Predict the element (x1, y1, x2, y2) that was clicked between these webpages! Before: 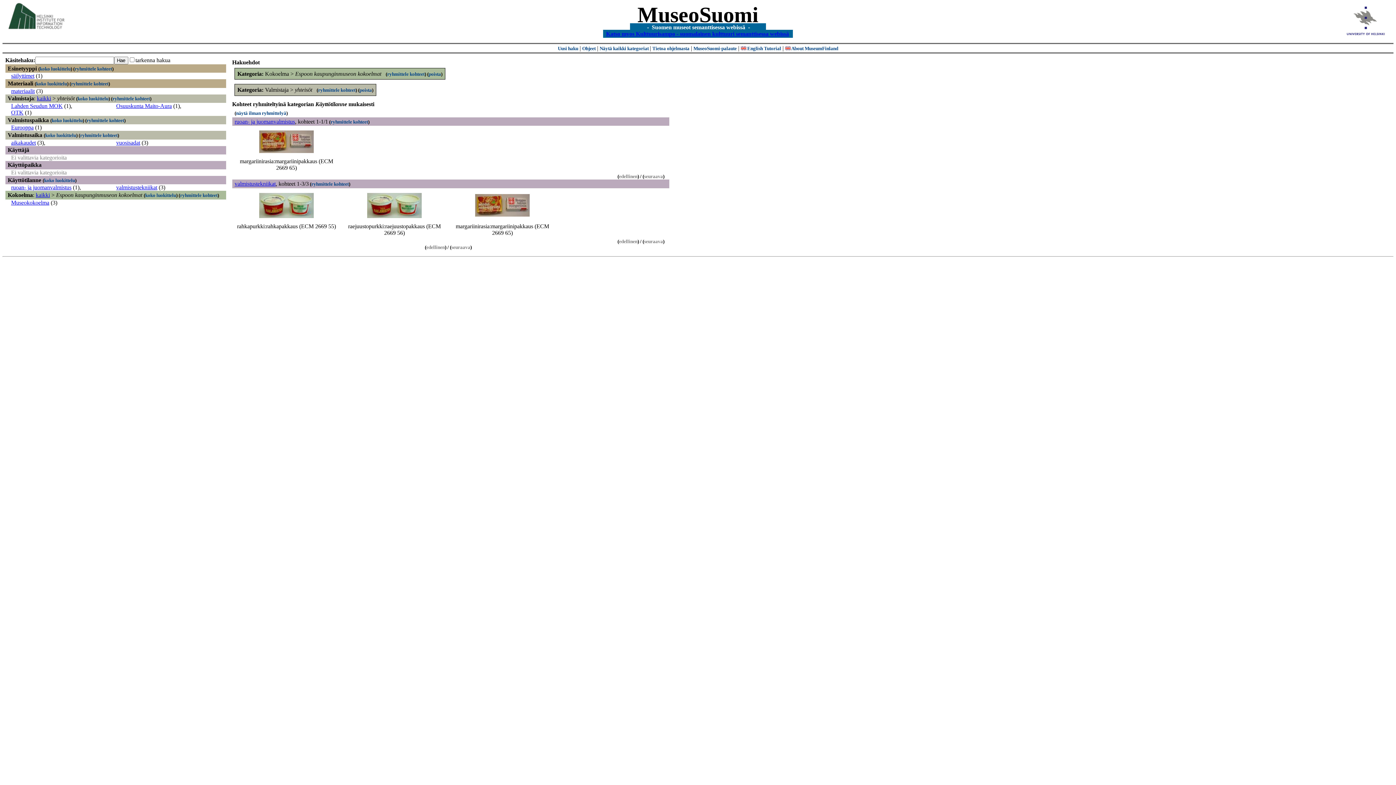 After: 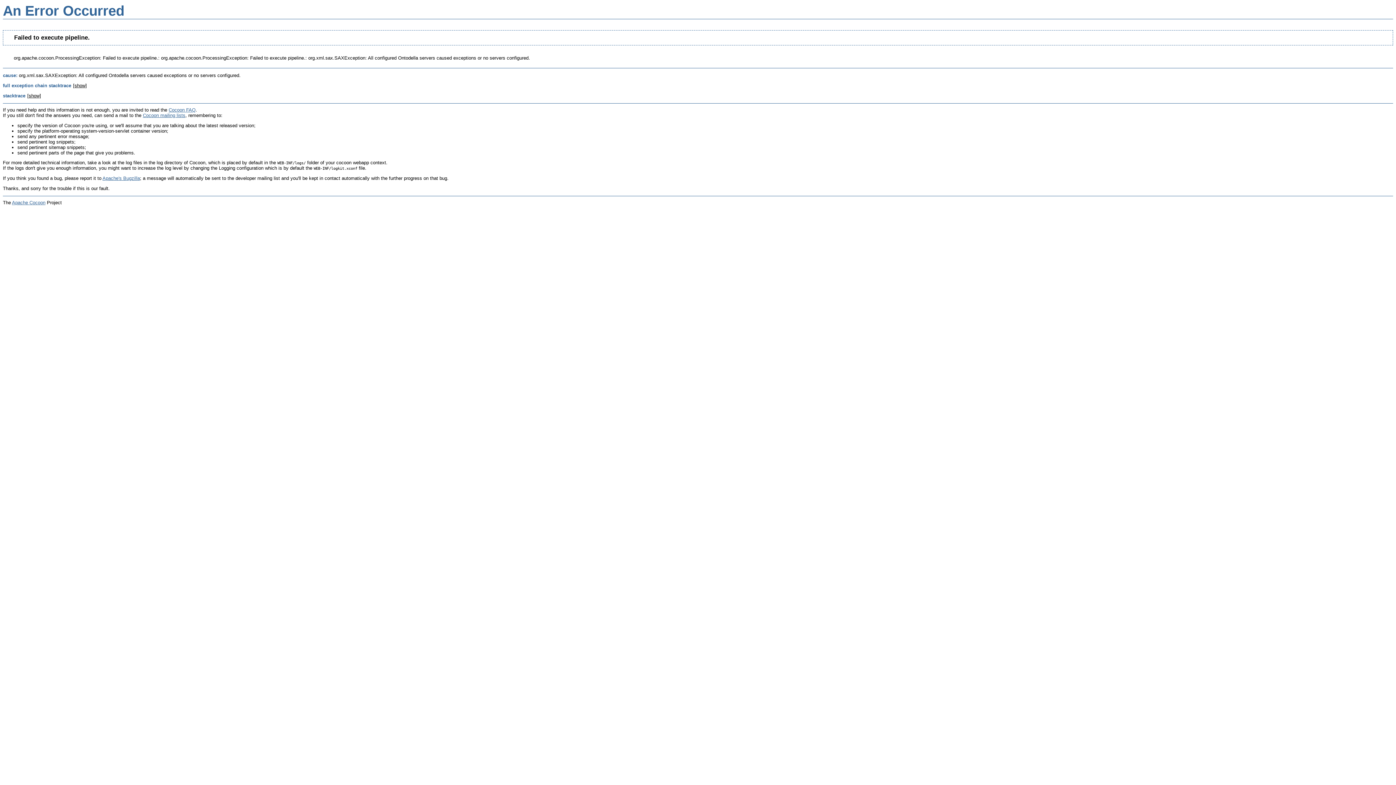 Action: bbox: (259, 148, 313, 154)